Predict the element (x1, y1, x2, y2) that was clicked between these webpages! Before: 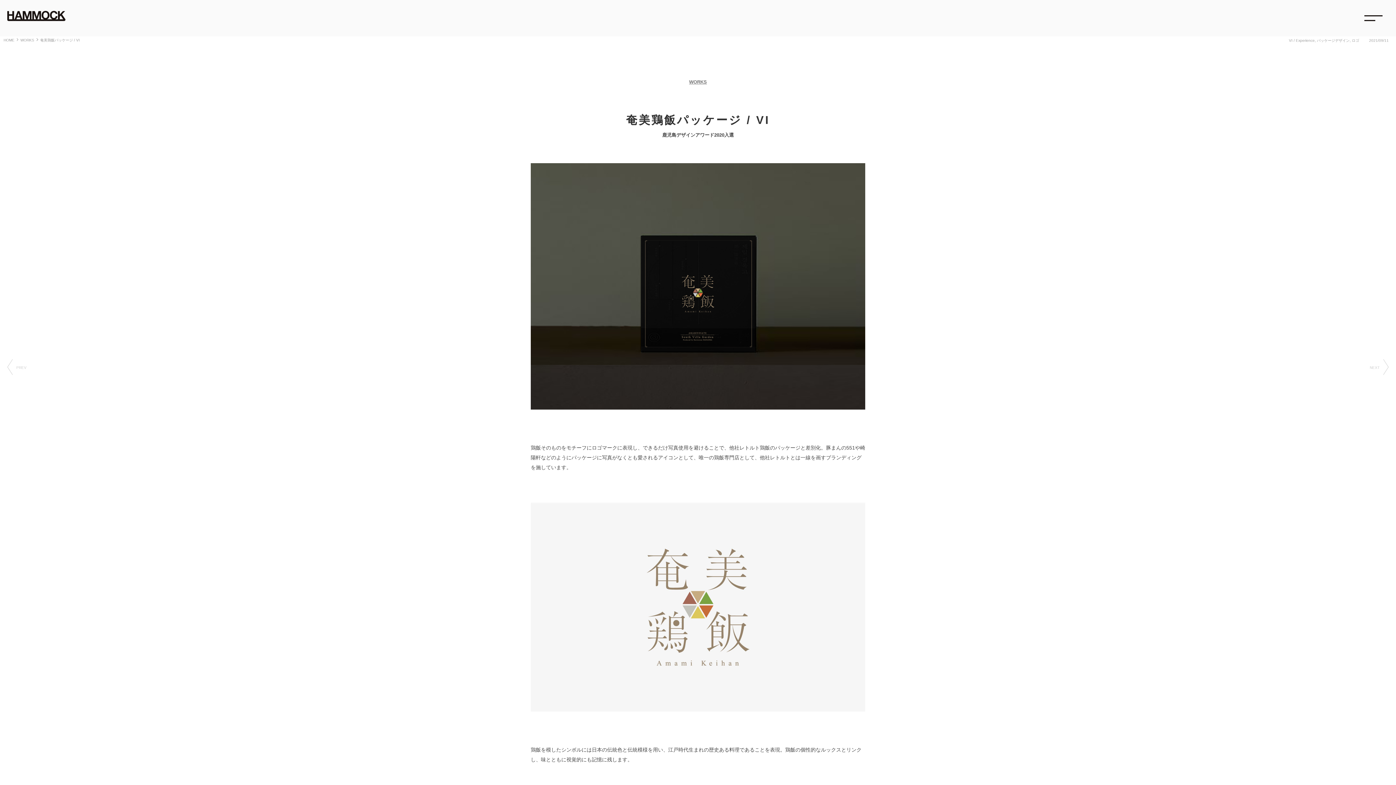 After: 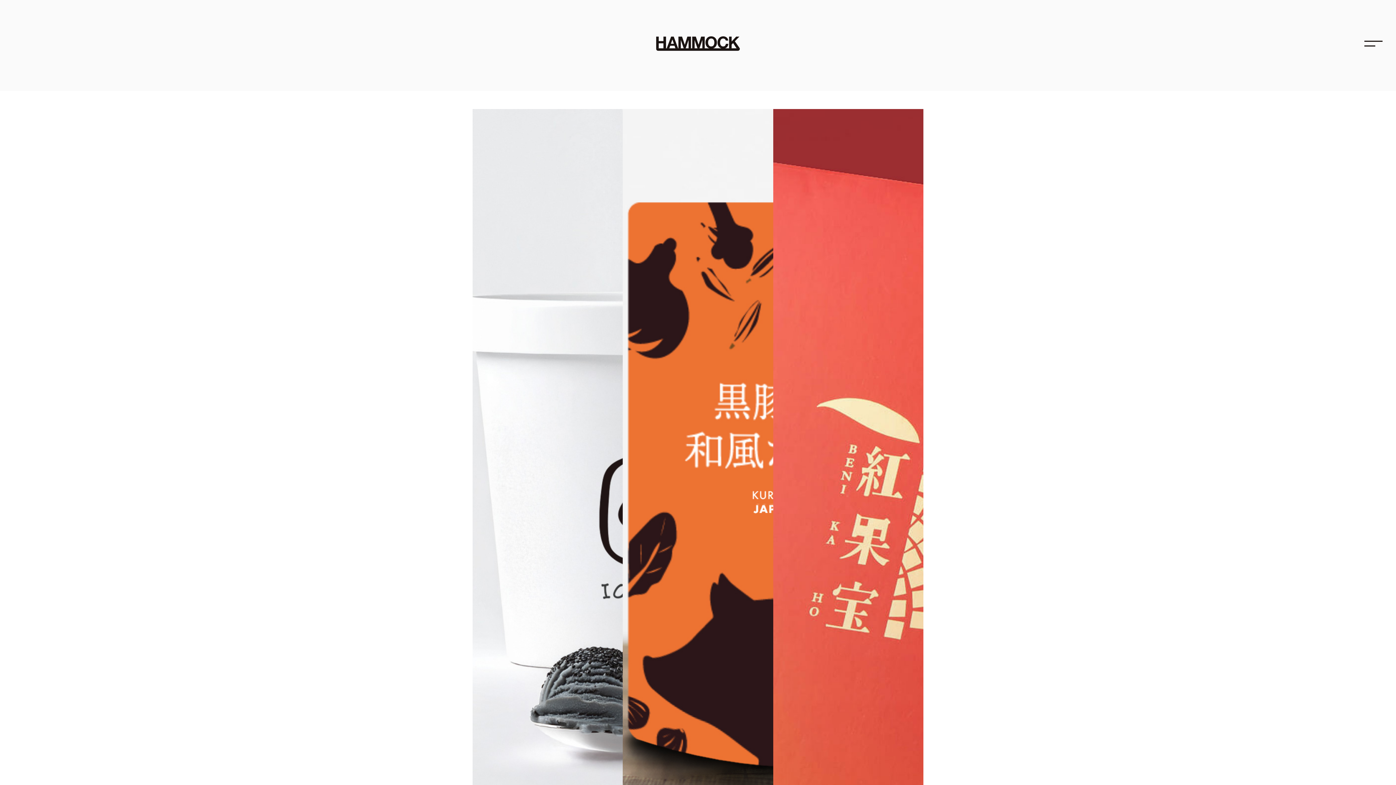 Action: bbox: (7, 16, 65, 22)